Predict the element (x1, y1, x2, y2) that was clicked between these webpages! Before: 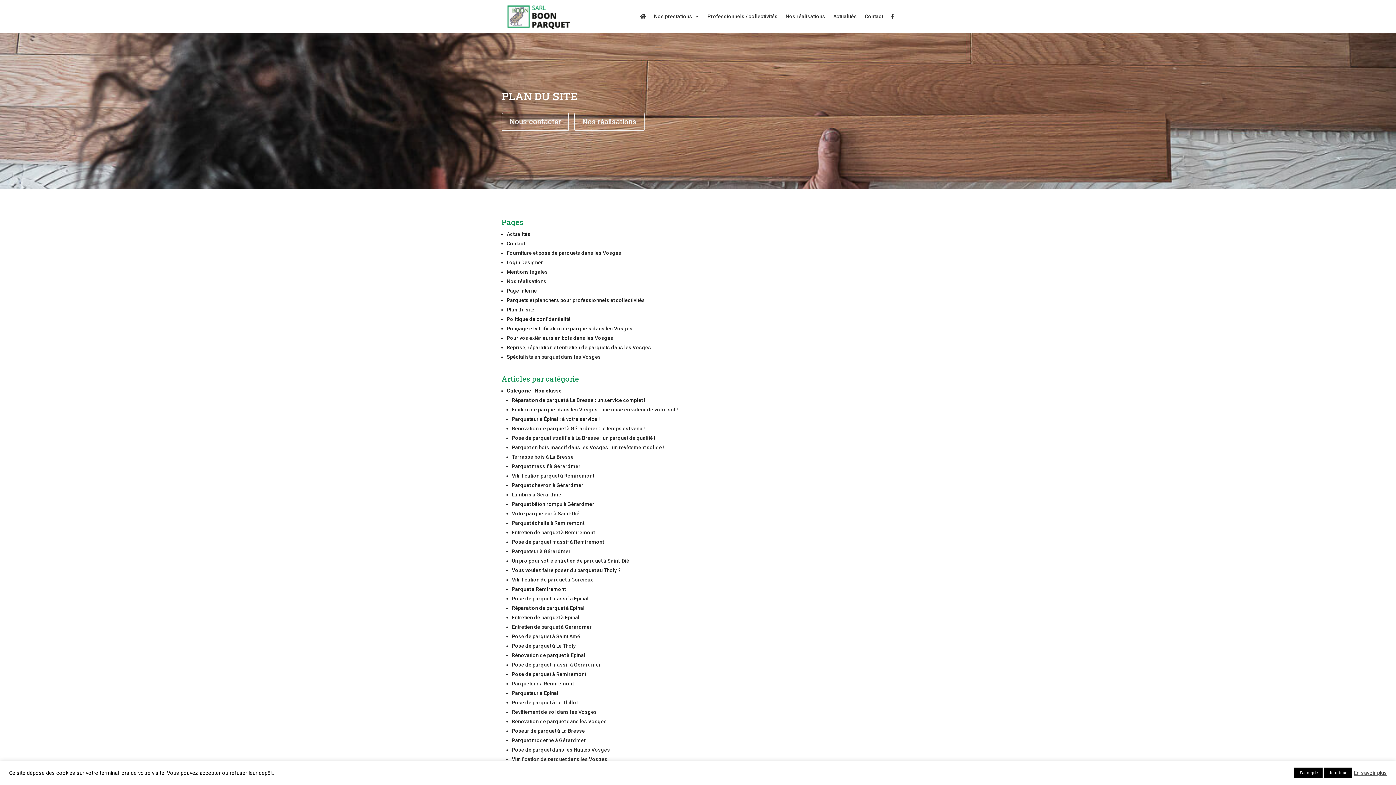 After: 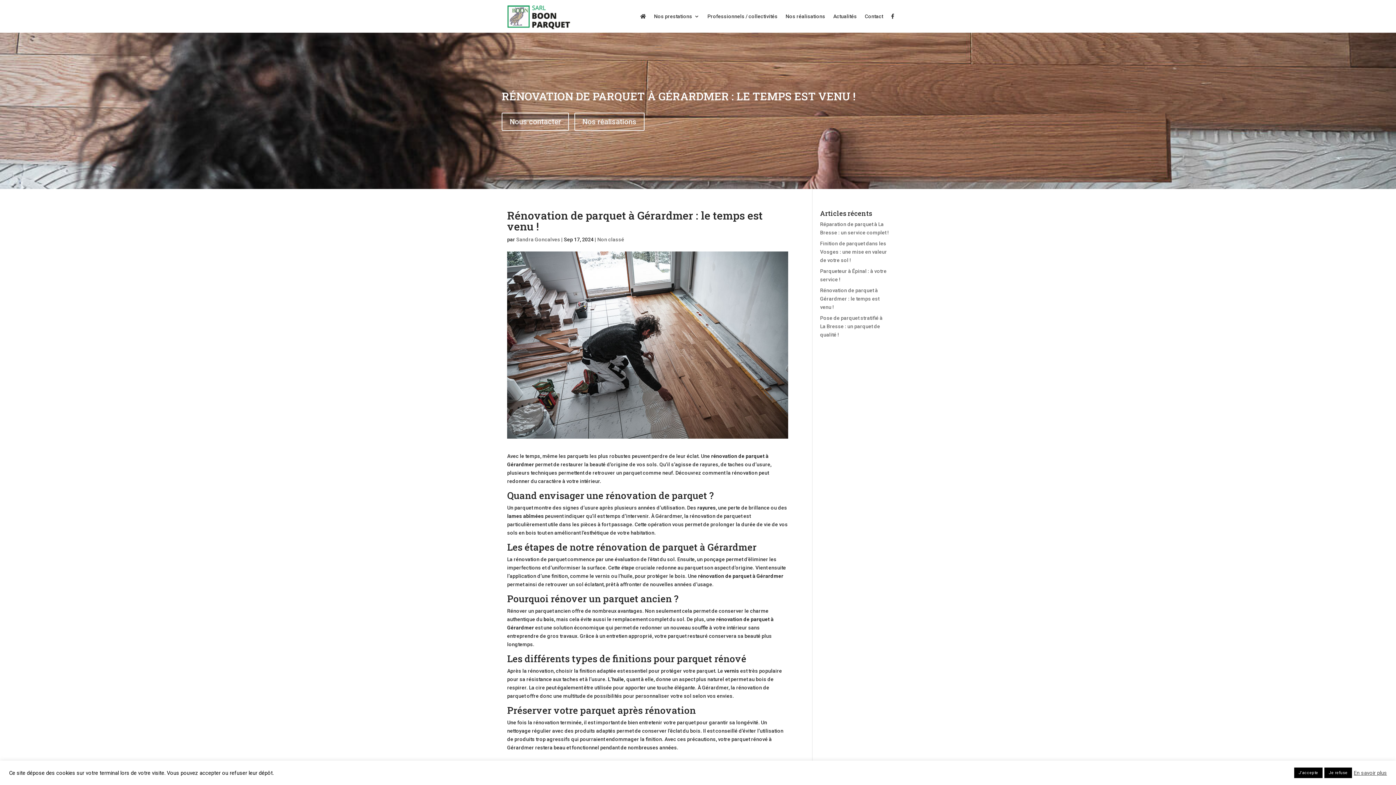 Action: label: Rénovation de parquet à Gérardmer : le temps est venu ! bbox: (512, 425, 645, 431)